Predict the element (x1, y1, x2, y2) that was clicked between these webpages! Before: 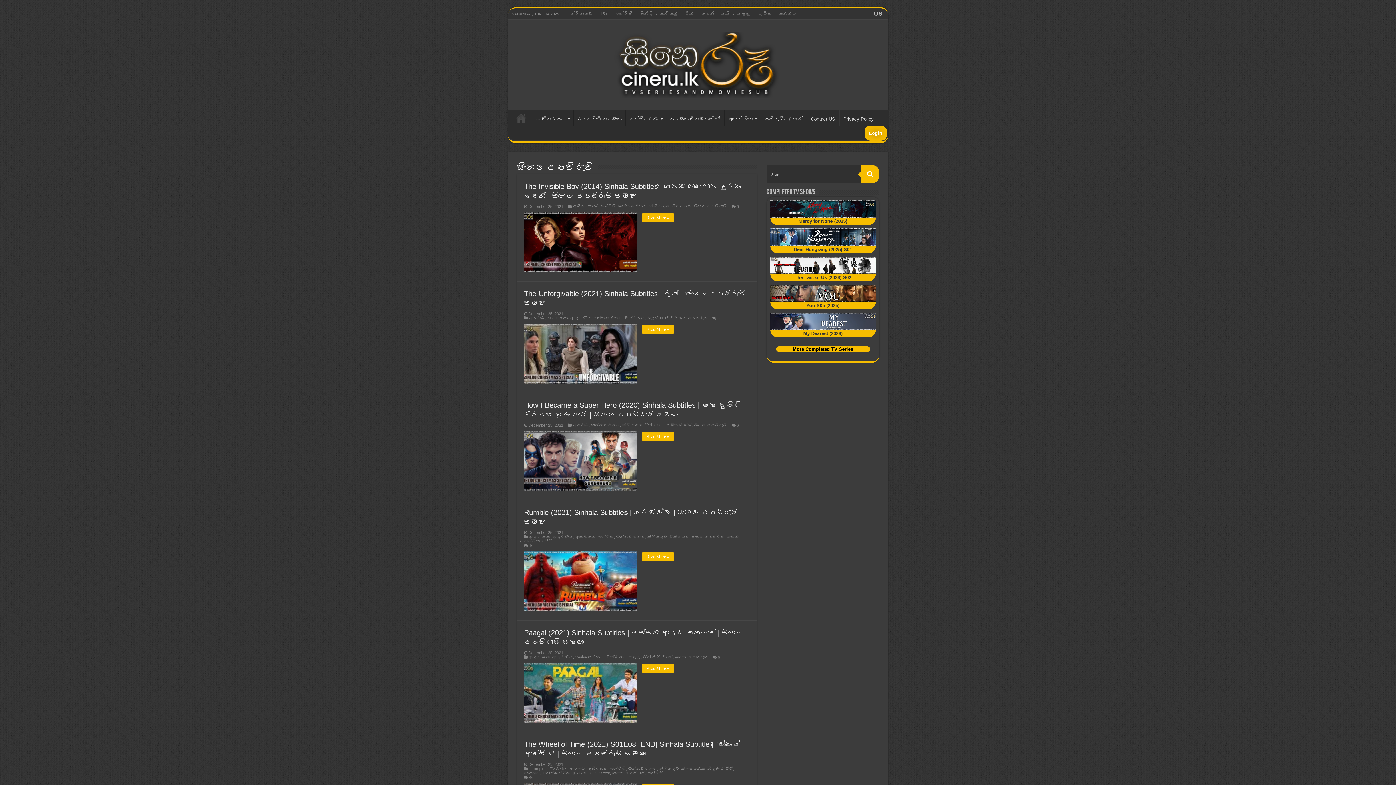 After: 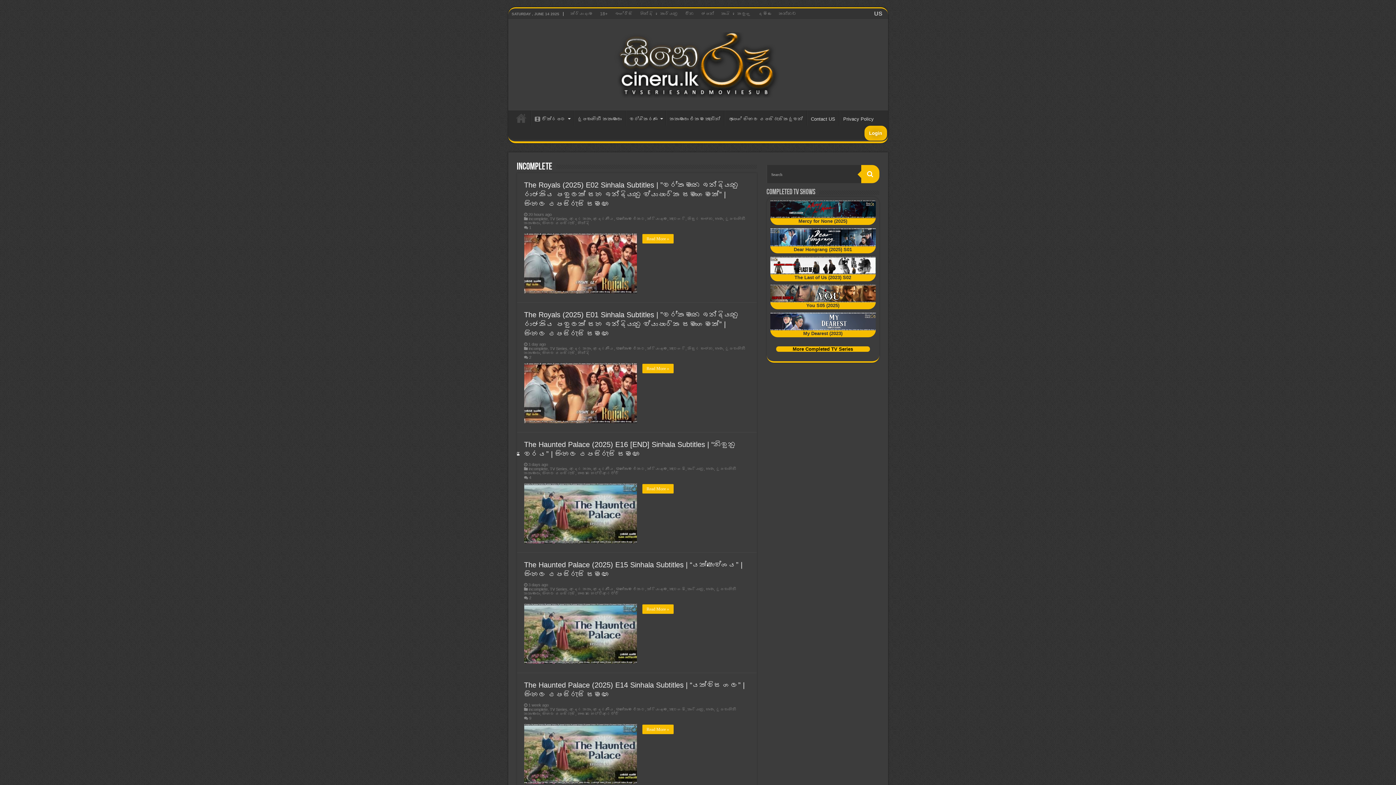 Action: bbox: (528, 766, 547, 771) label: incomplete